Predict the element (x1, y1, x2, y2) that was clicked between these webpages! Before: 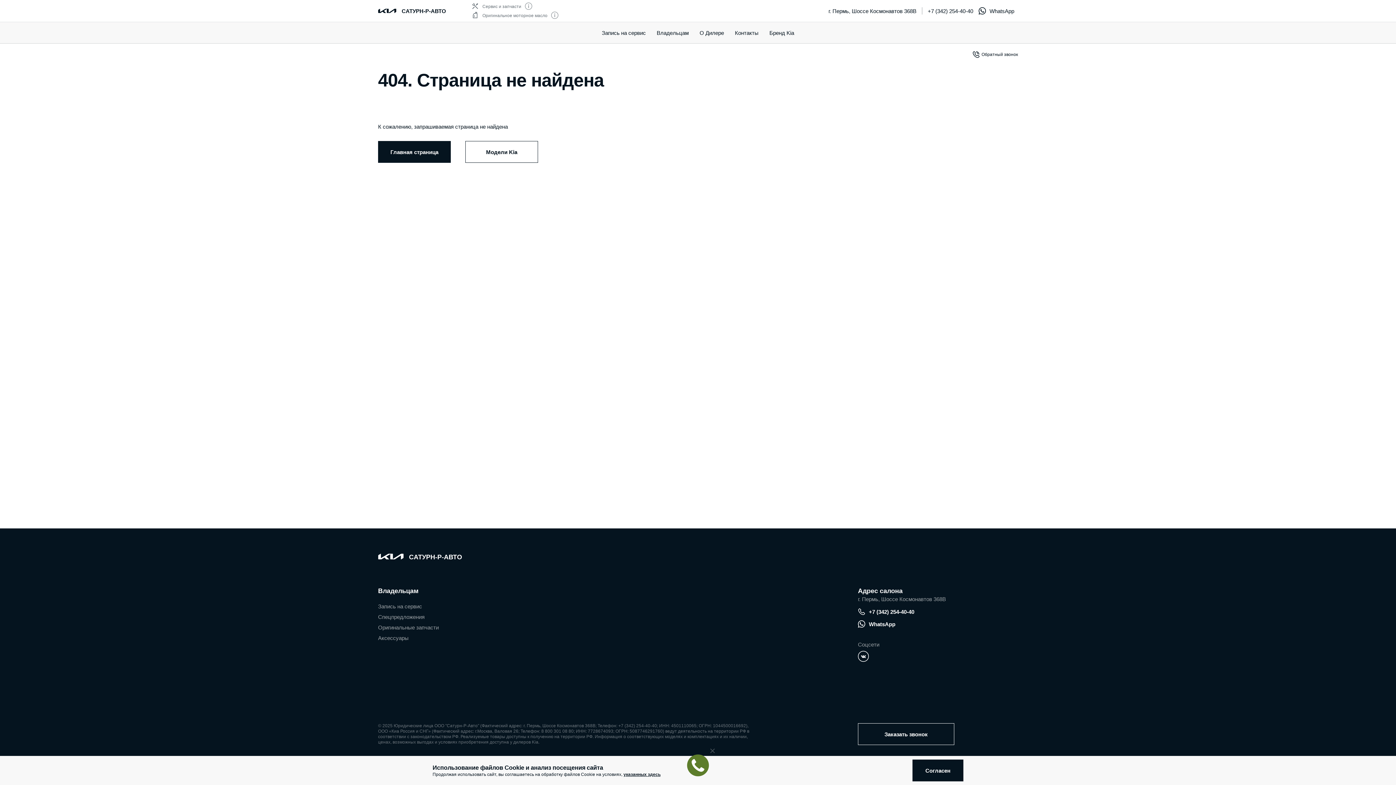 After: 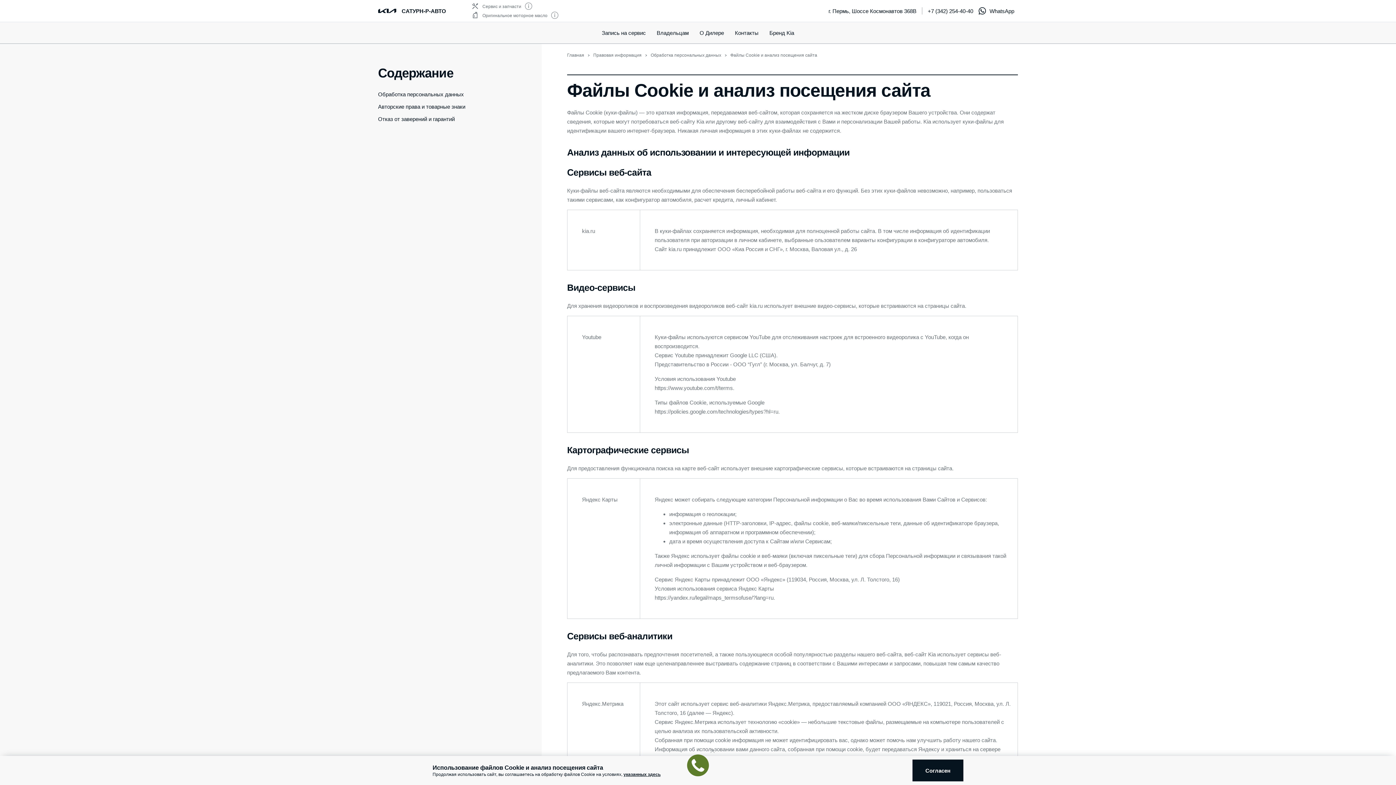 Action: label: указанных здесь bbox: (623, 772, 660, 777)